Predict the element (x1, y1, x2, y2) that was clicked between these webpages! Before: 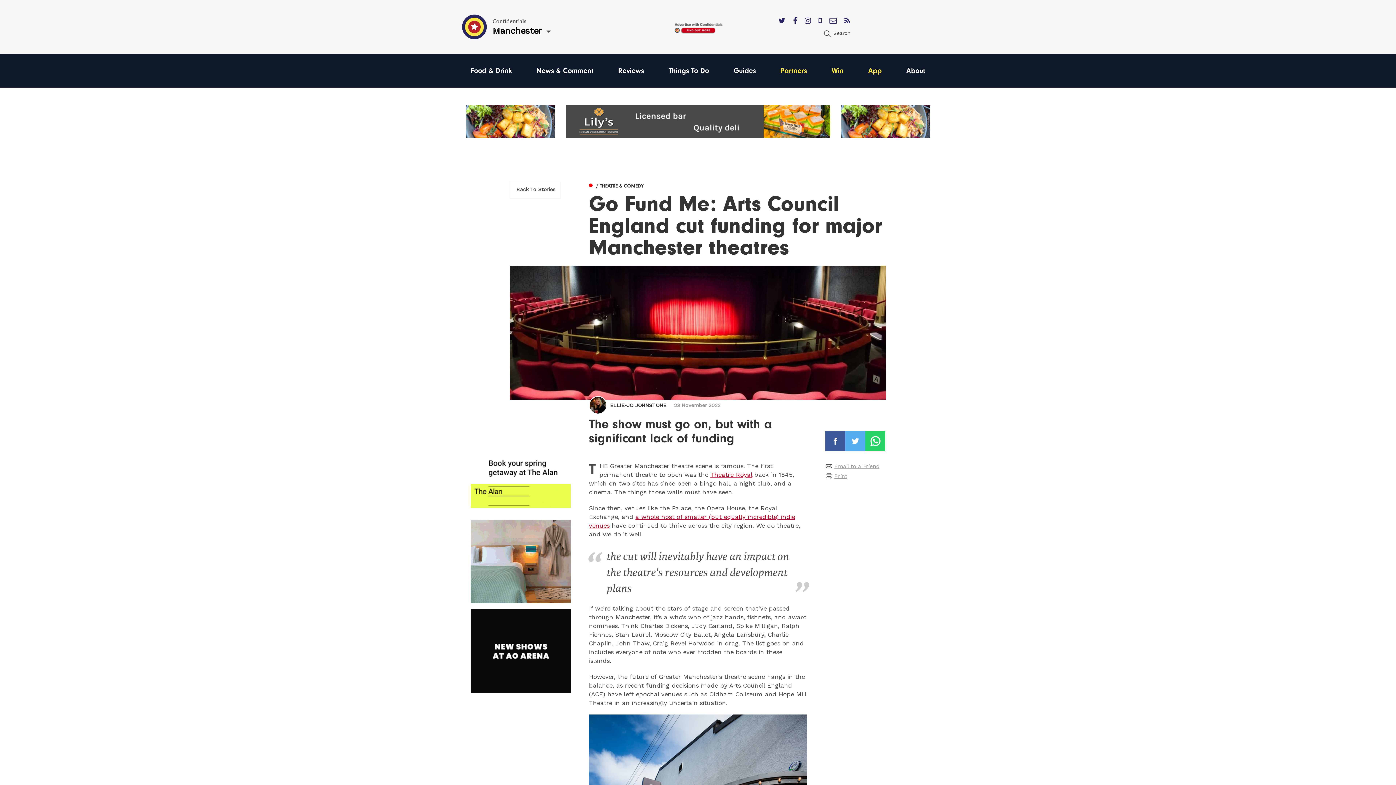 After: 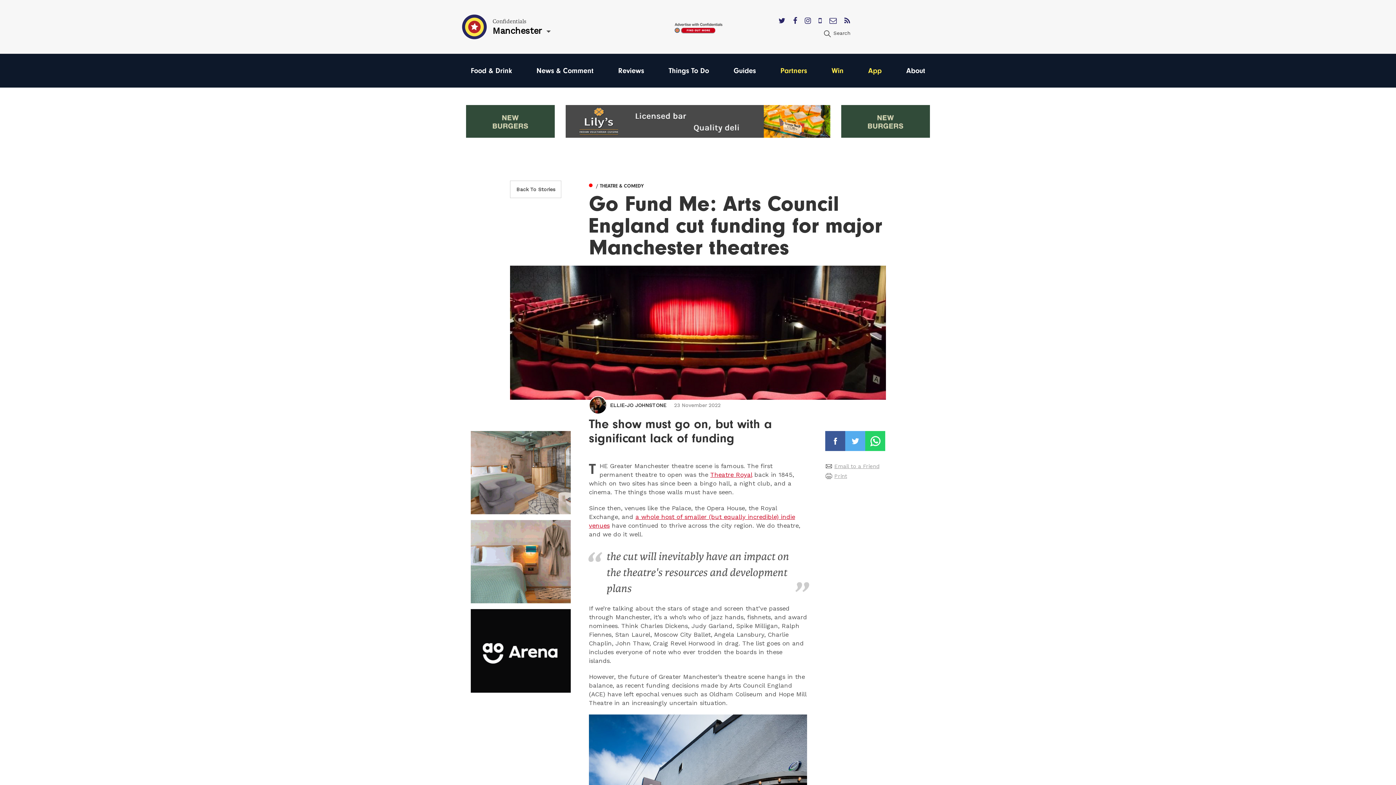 Action: bbox: (829, 16, 836, 25)